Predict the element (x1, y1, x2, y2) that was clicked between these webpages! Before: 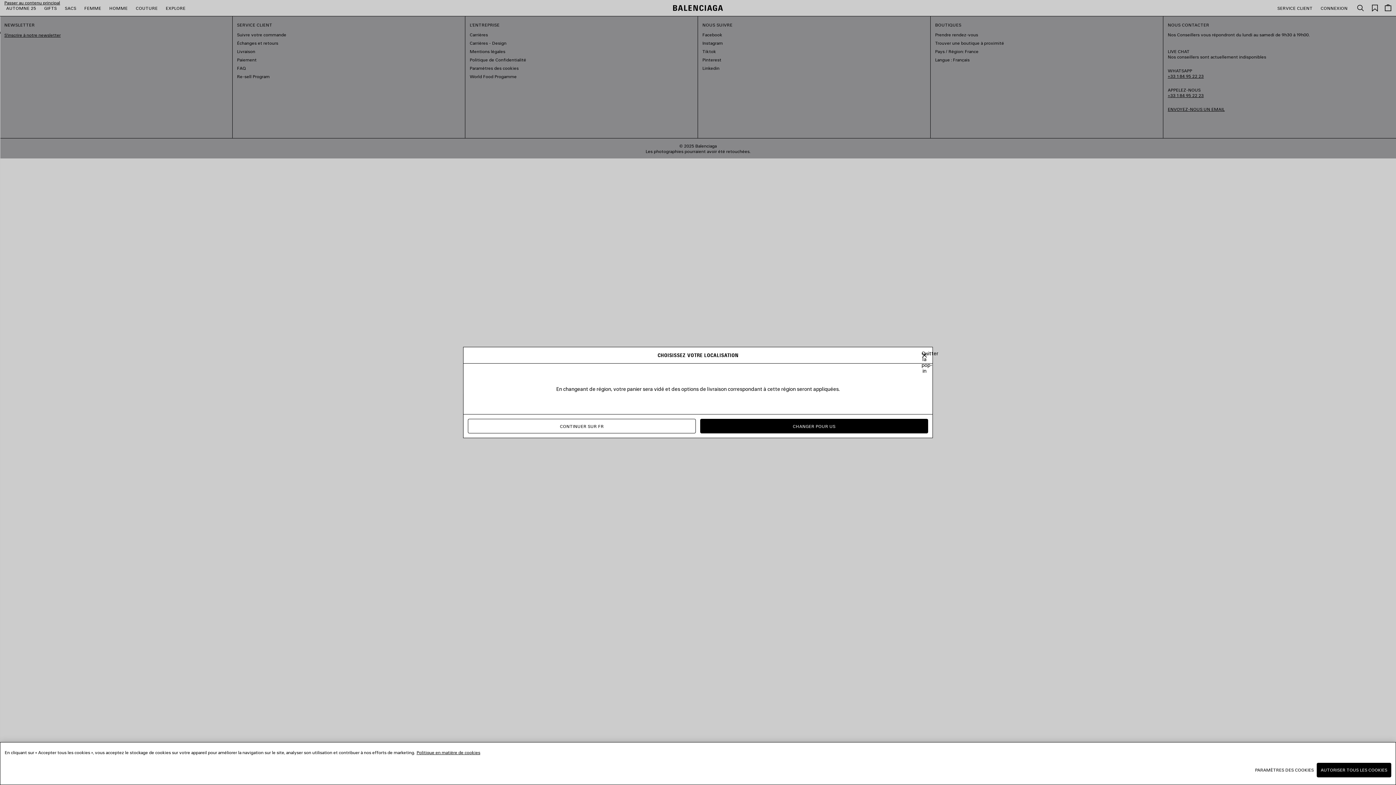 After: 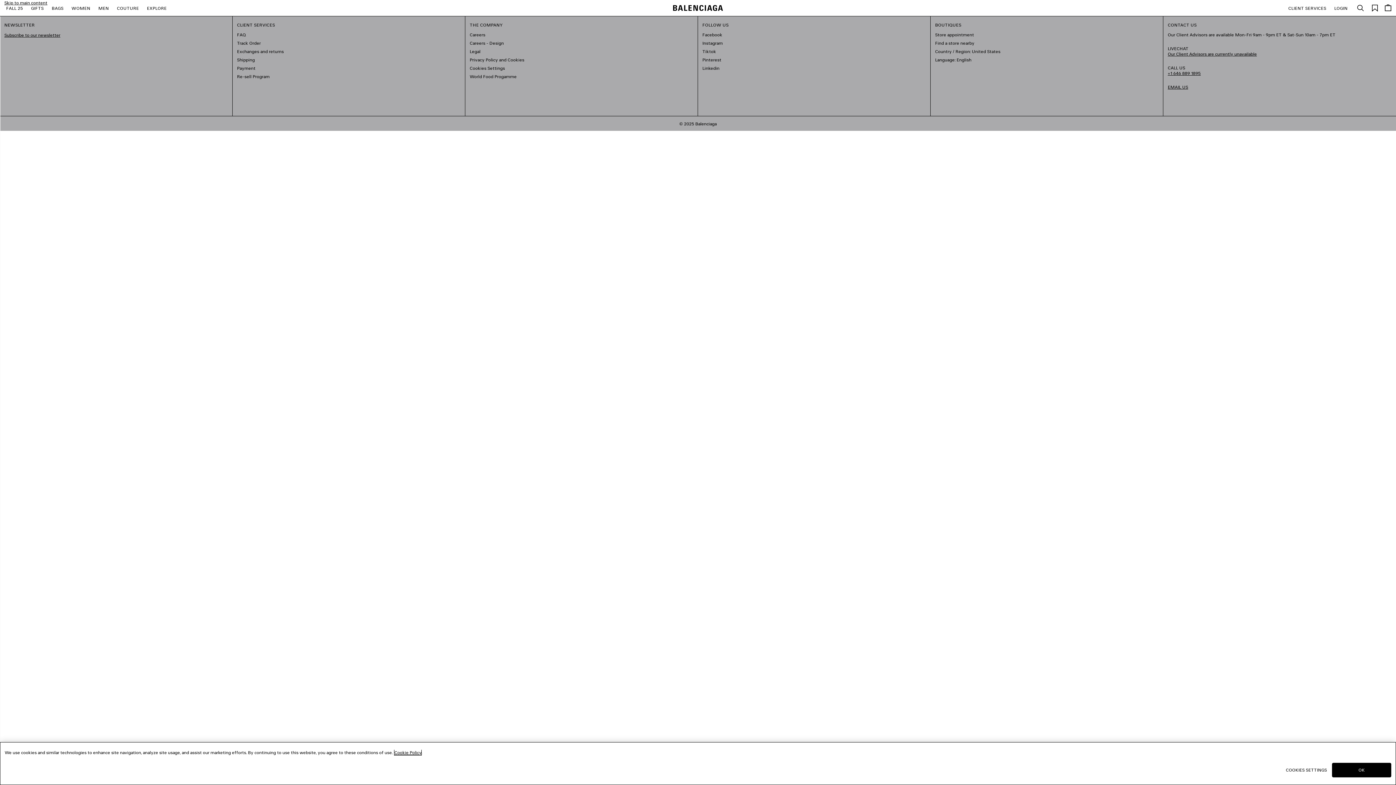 Action: label: CHANGER POUR US bbox: (700, 419, 928, 433)